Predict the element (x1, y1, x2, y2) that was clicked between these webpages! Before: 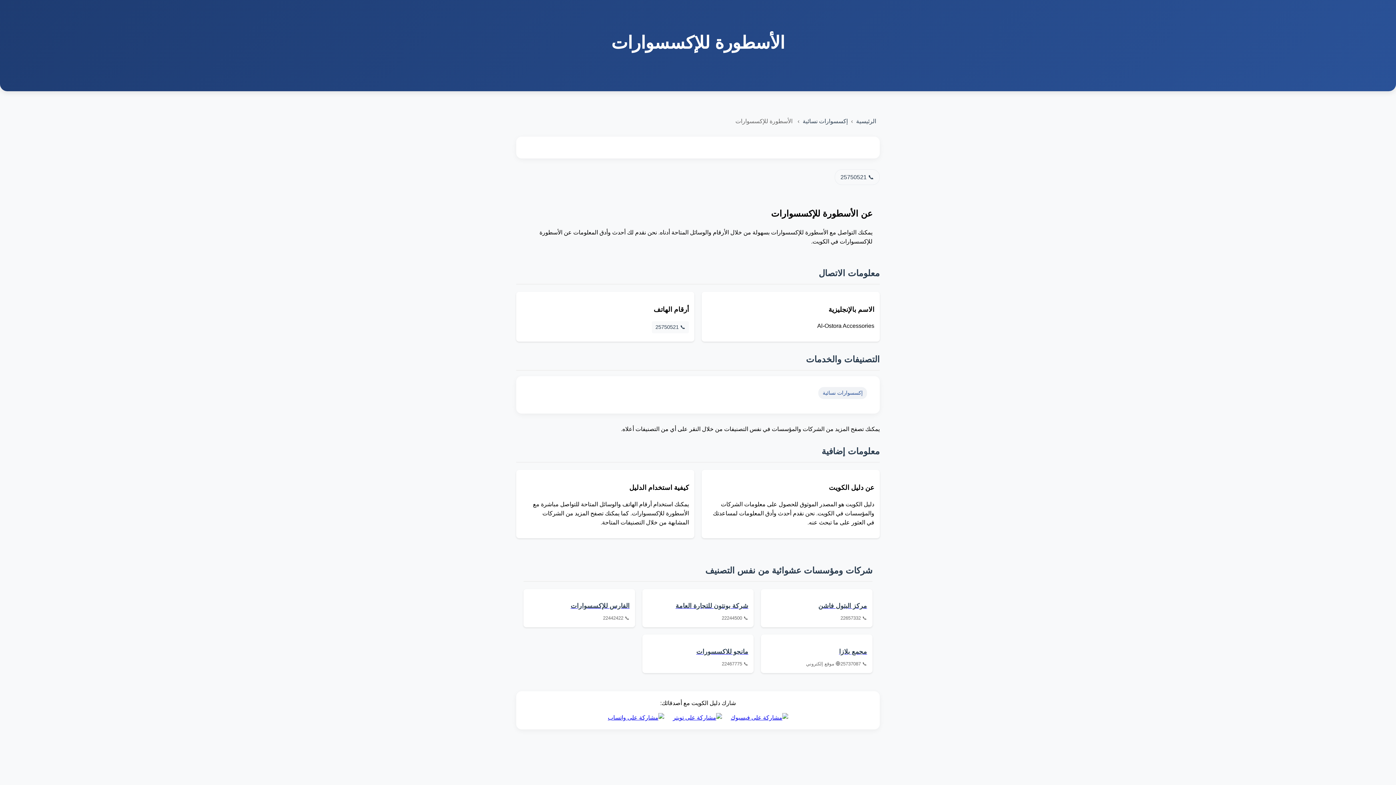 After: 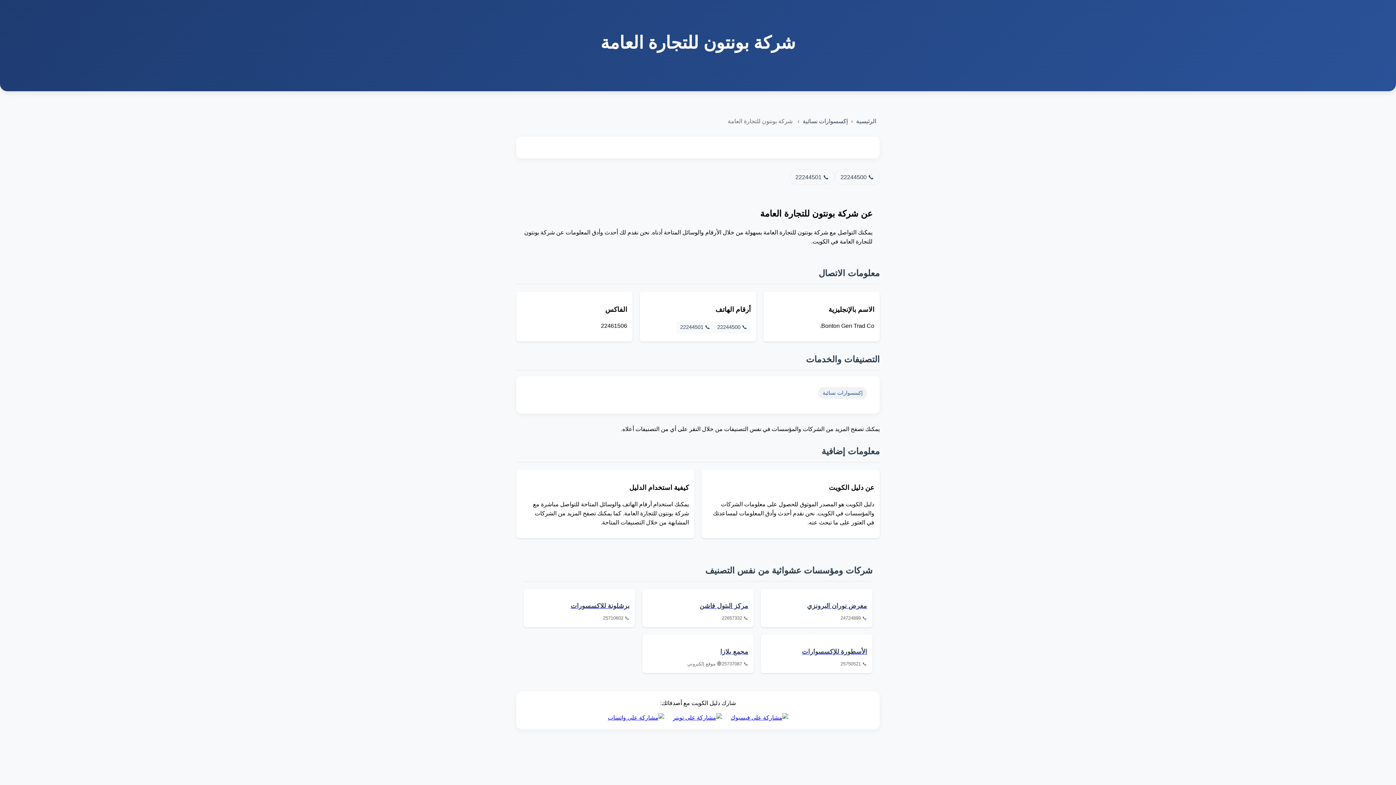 Action: bbox: (647, 601, 748, 611) label: شركة بونتون للتجارة العامة